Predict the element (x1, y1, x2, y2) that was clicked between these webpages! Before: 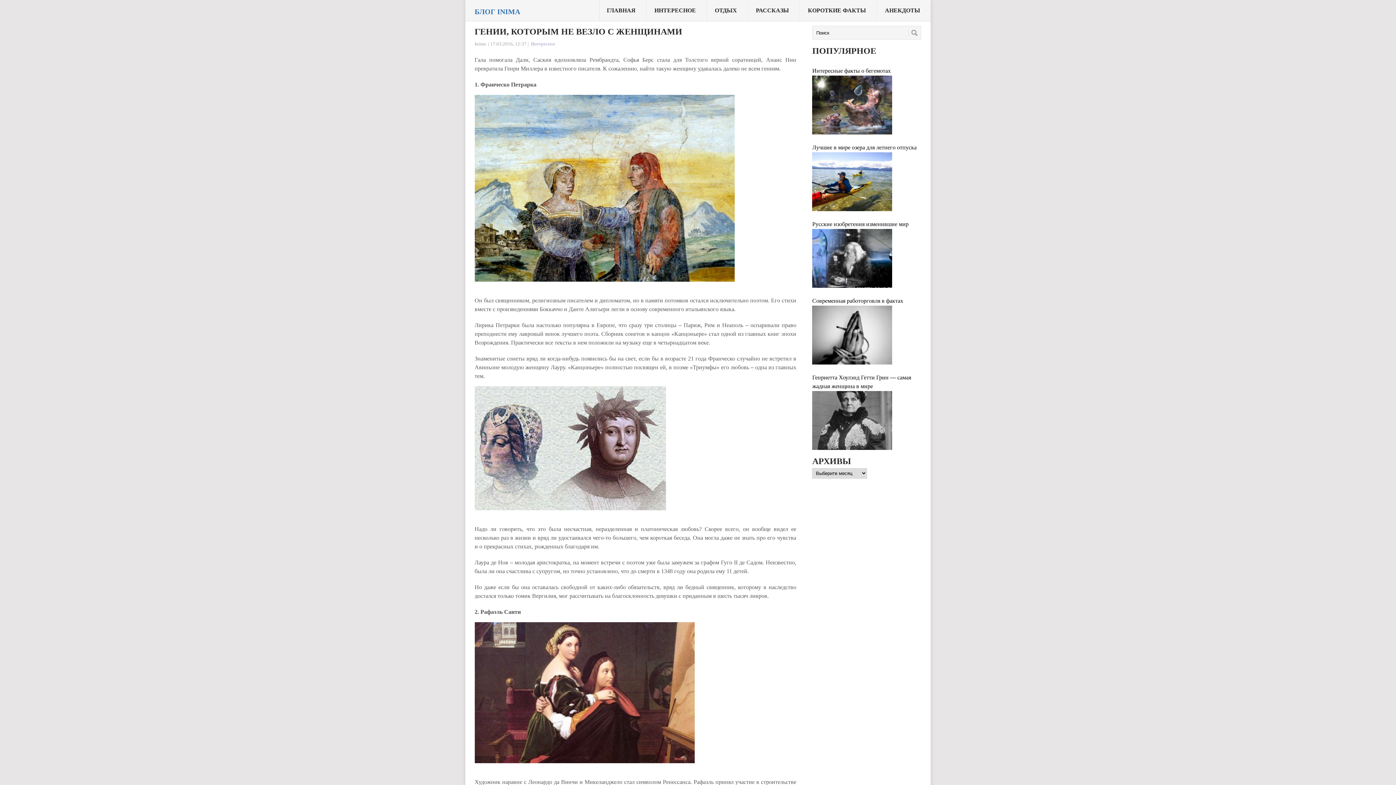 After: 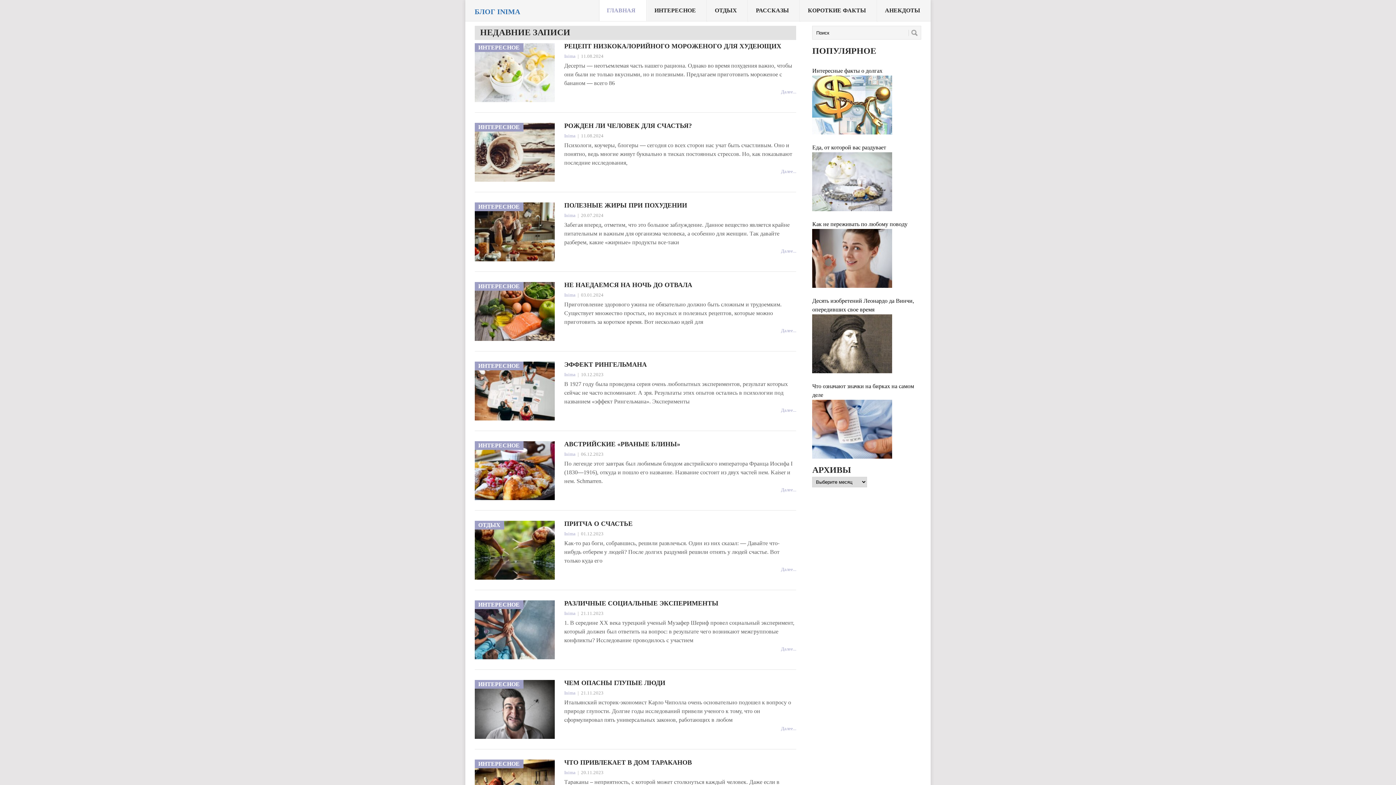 Action: label: ГЛАВНАЯ bbox: (599, 0, 647, 21)